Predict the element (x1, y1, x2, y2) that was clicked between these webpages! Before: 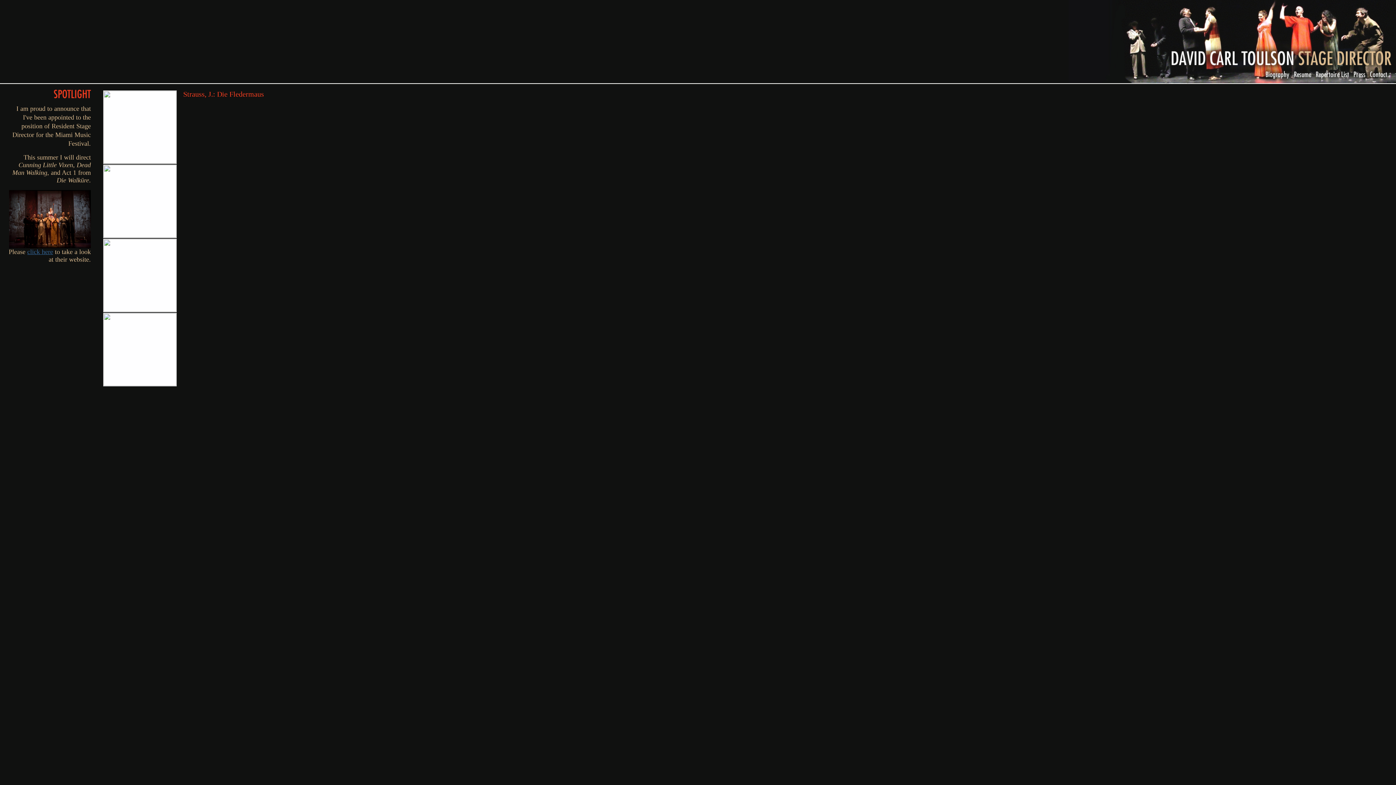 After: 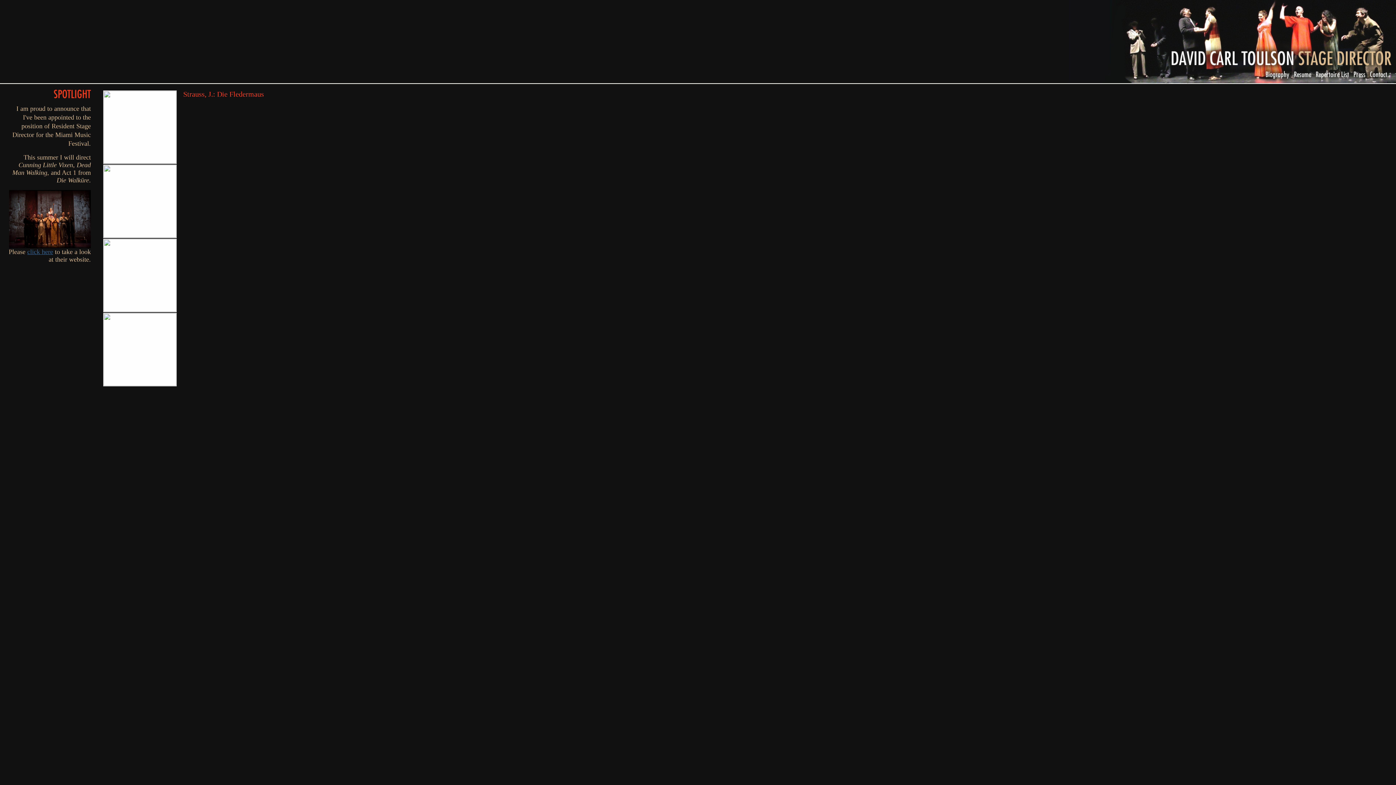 Action: bbox: (103, 306, 176, 313)